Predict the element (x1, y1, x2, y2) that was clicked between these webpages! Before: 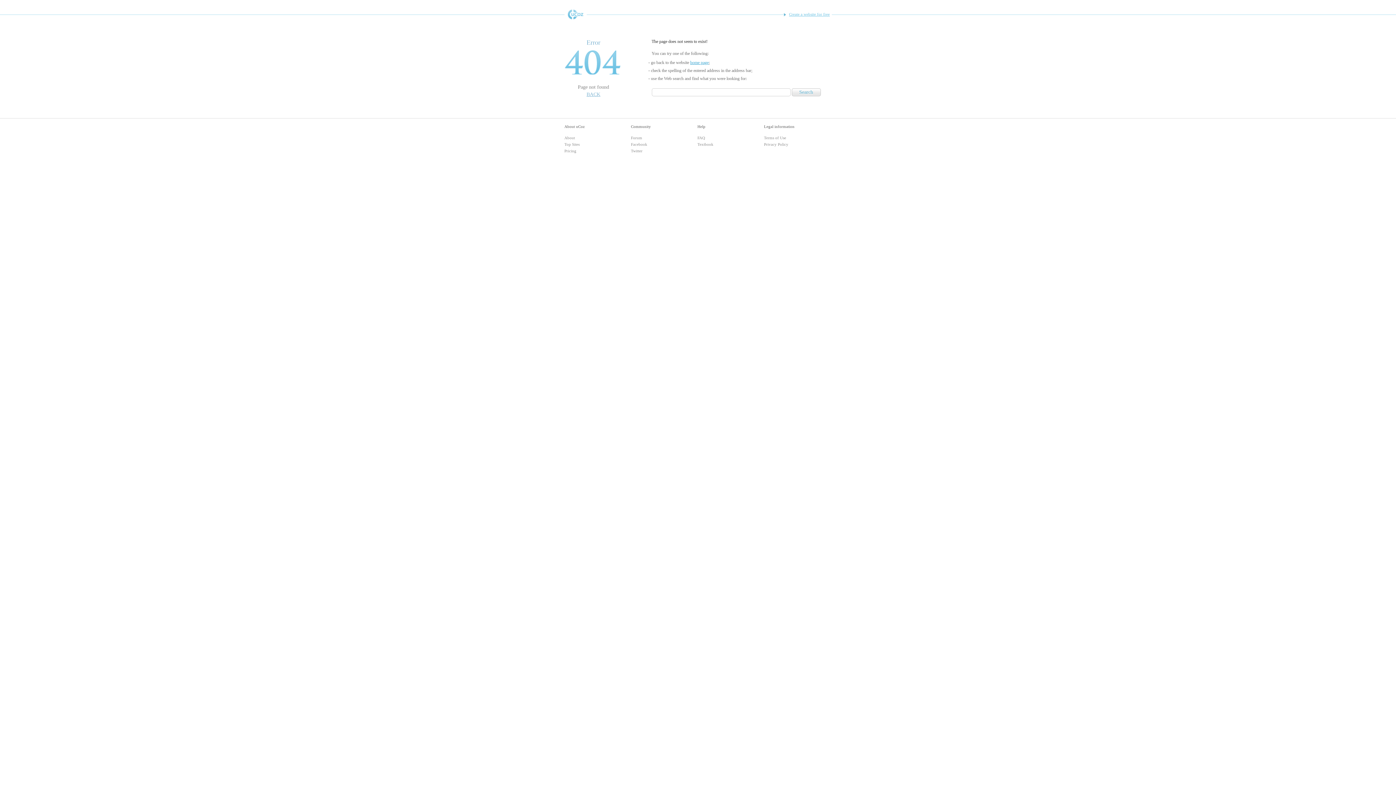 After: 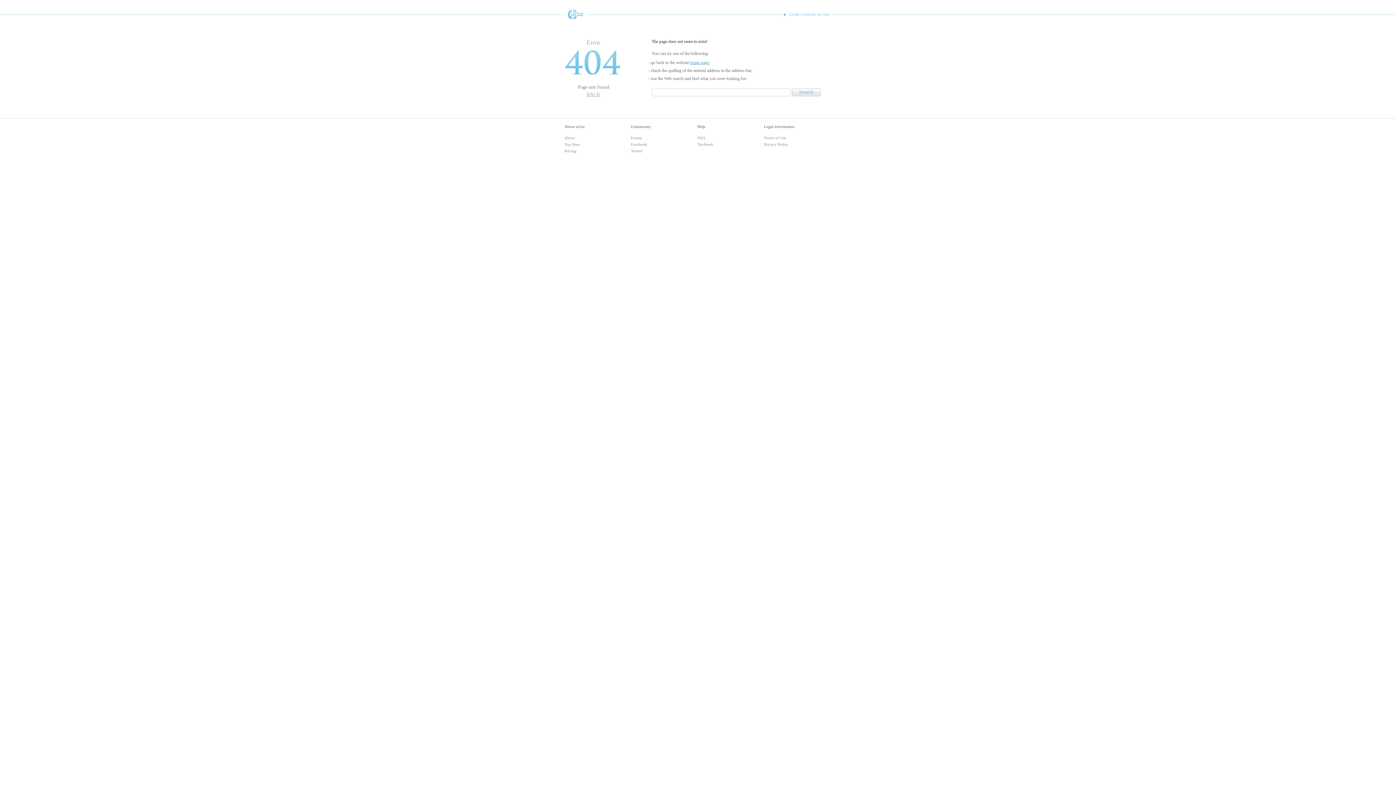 Action: bbox: (783, 9, 831, 18) label: Create a website for free